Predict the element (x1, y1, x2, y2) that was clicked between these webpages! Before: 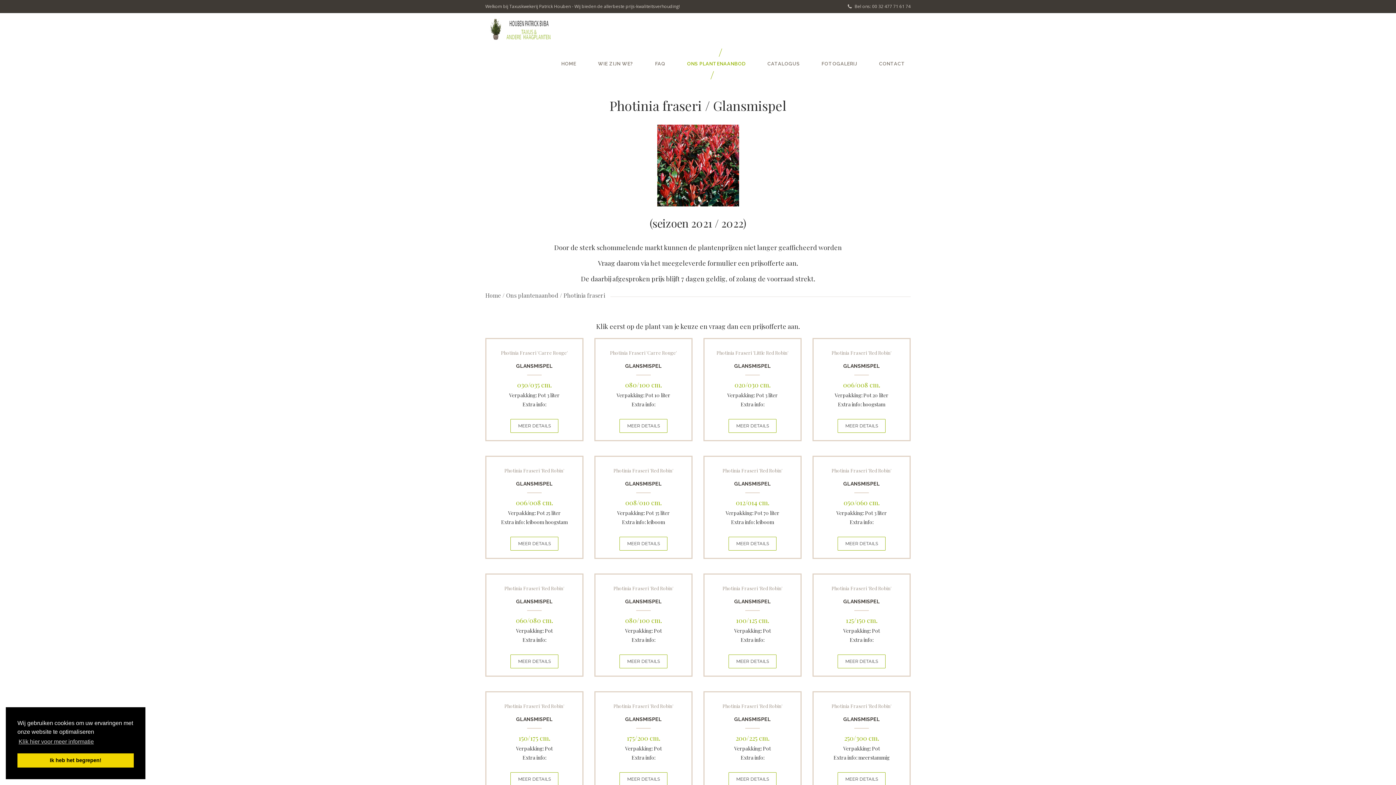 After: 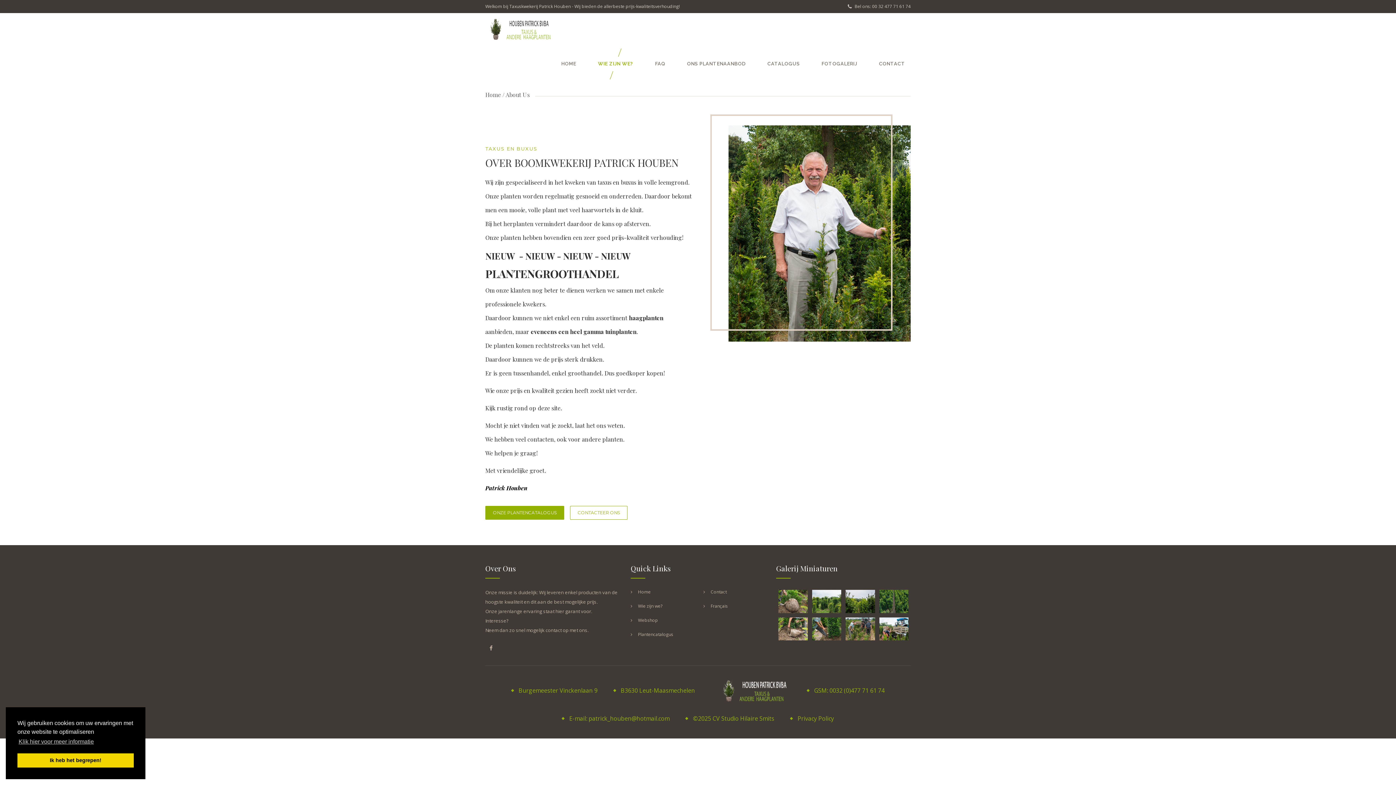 Action: label: WIE ZIJN WE? bbox: (592, 56, 638, 71)